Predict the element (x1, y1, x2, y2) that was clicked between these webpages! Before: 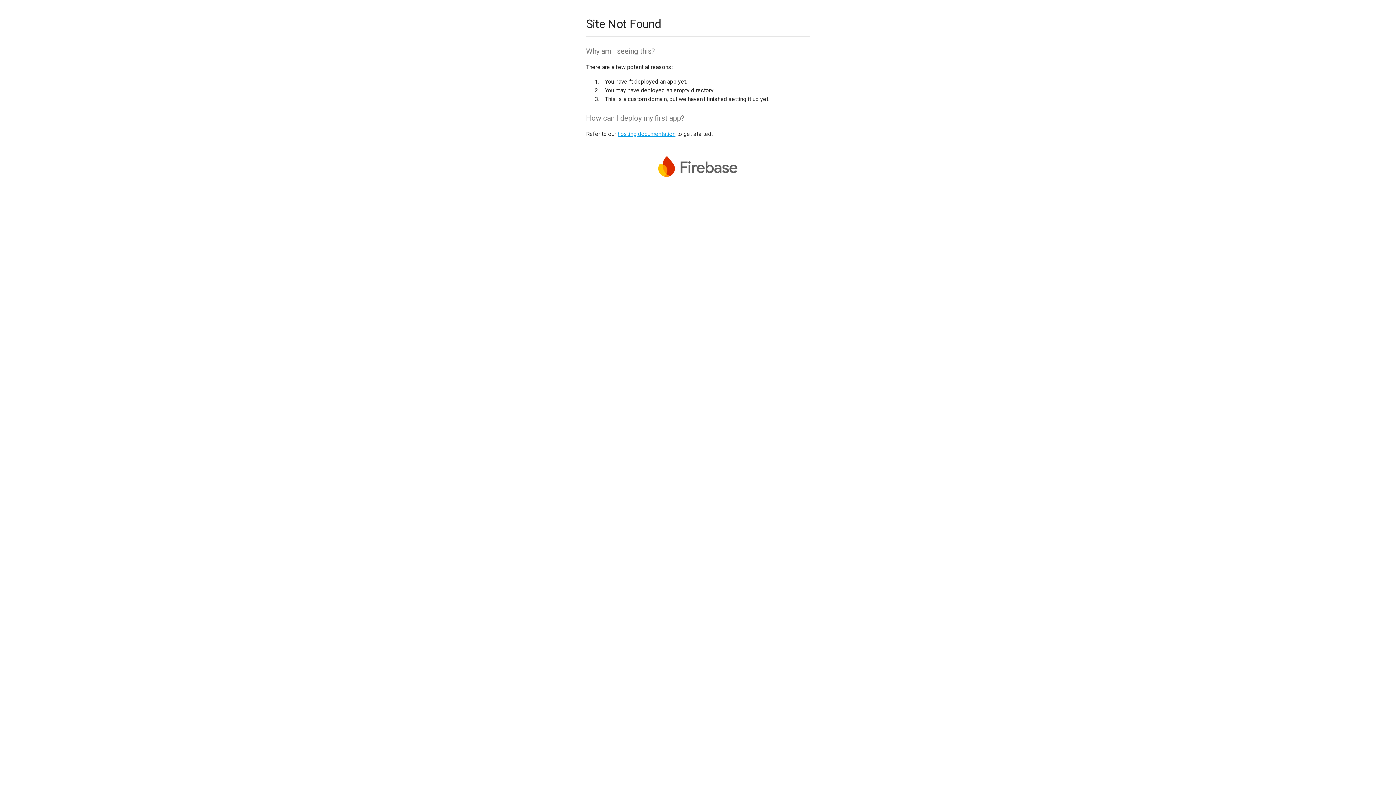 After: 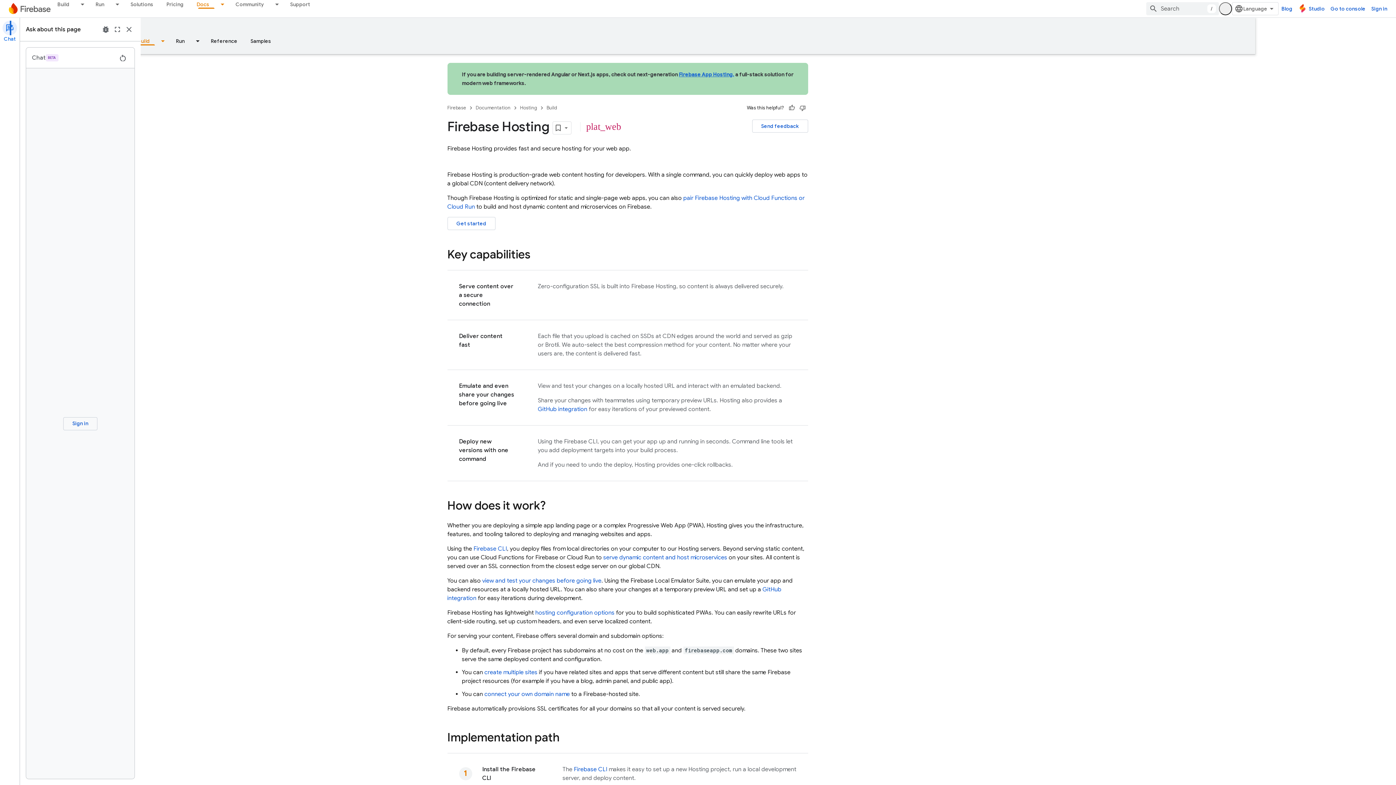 Action: bbox: (617, 130, 675, 137) label: hosting documentation